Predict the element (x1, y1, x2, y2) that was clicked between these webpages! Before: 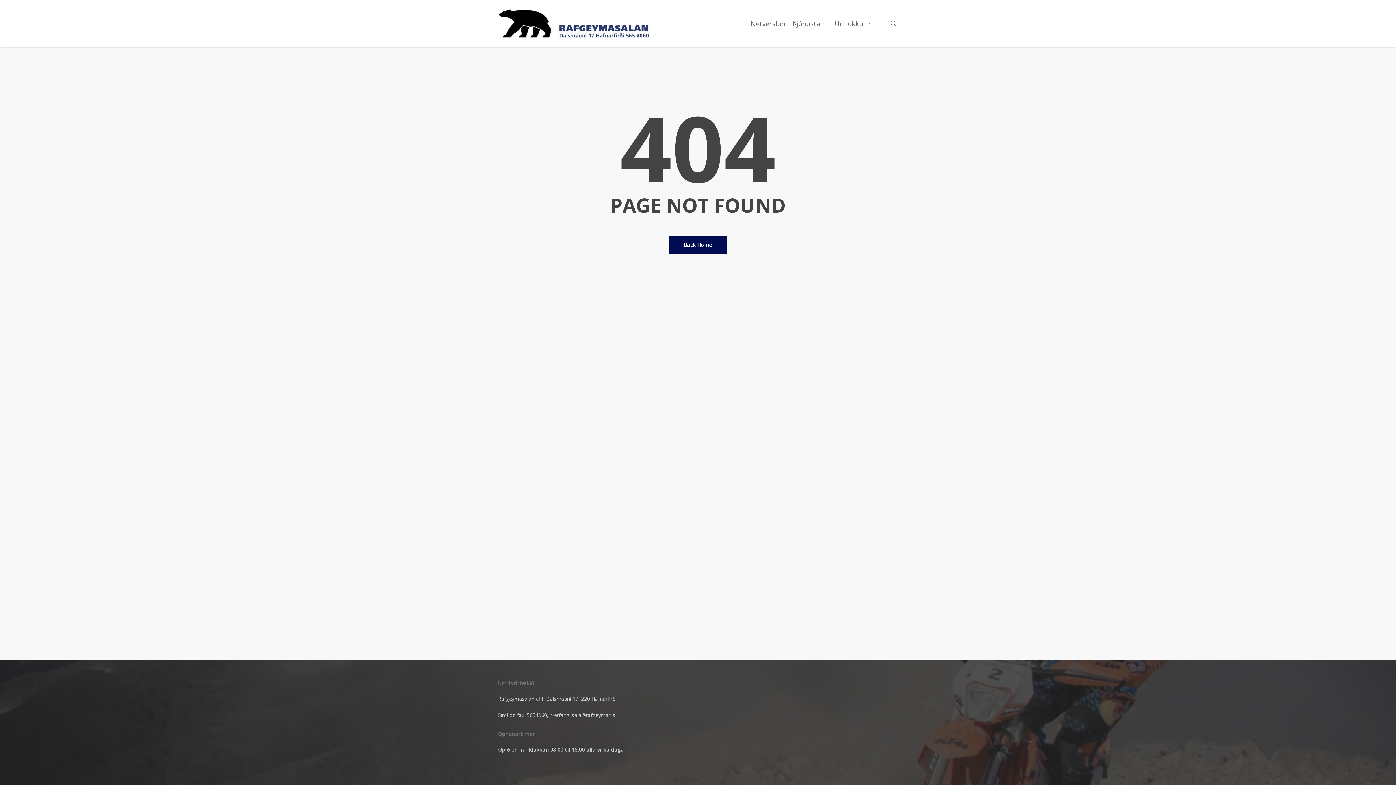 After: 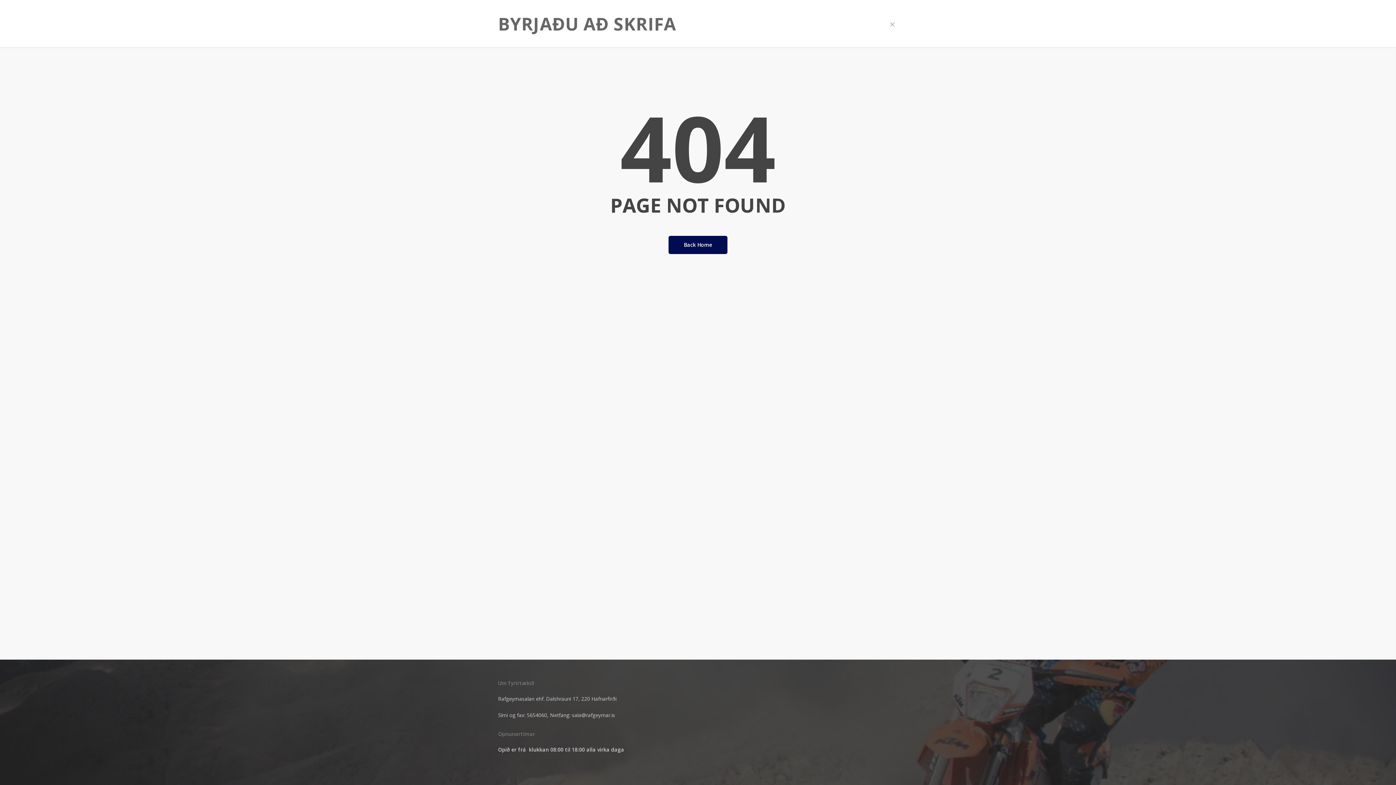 Action: label: search bbox: (889, 20, 898, 27)